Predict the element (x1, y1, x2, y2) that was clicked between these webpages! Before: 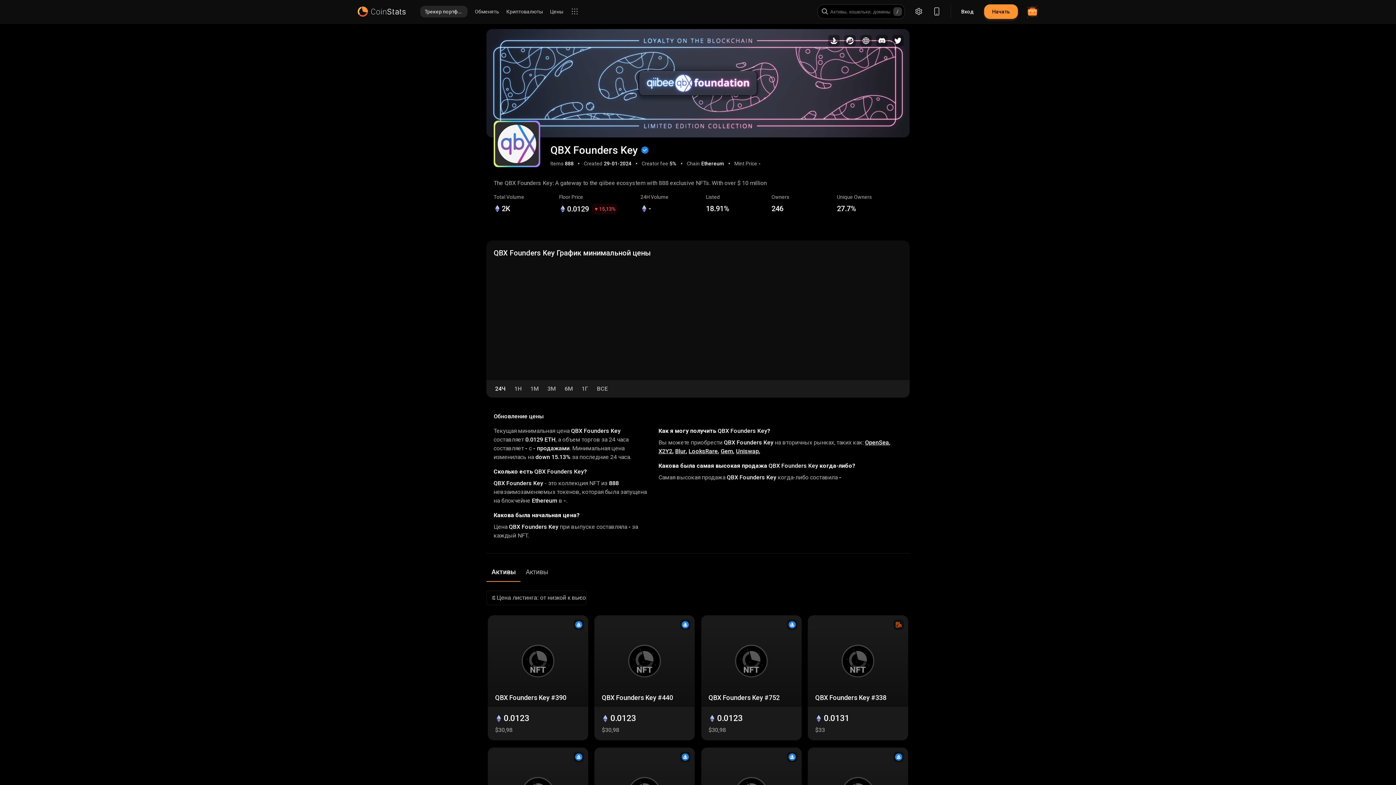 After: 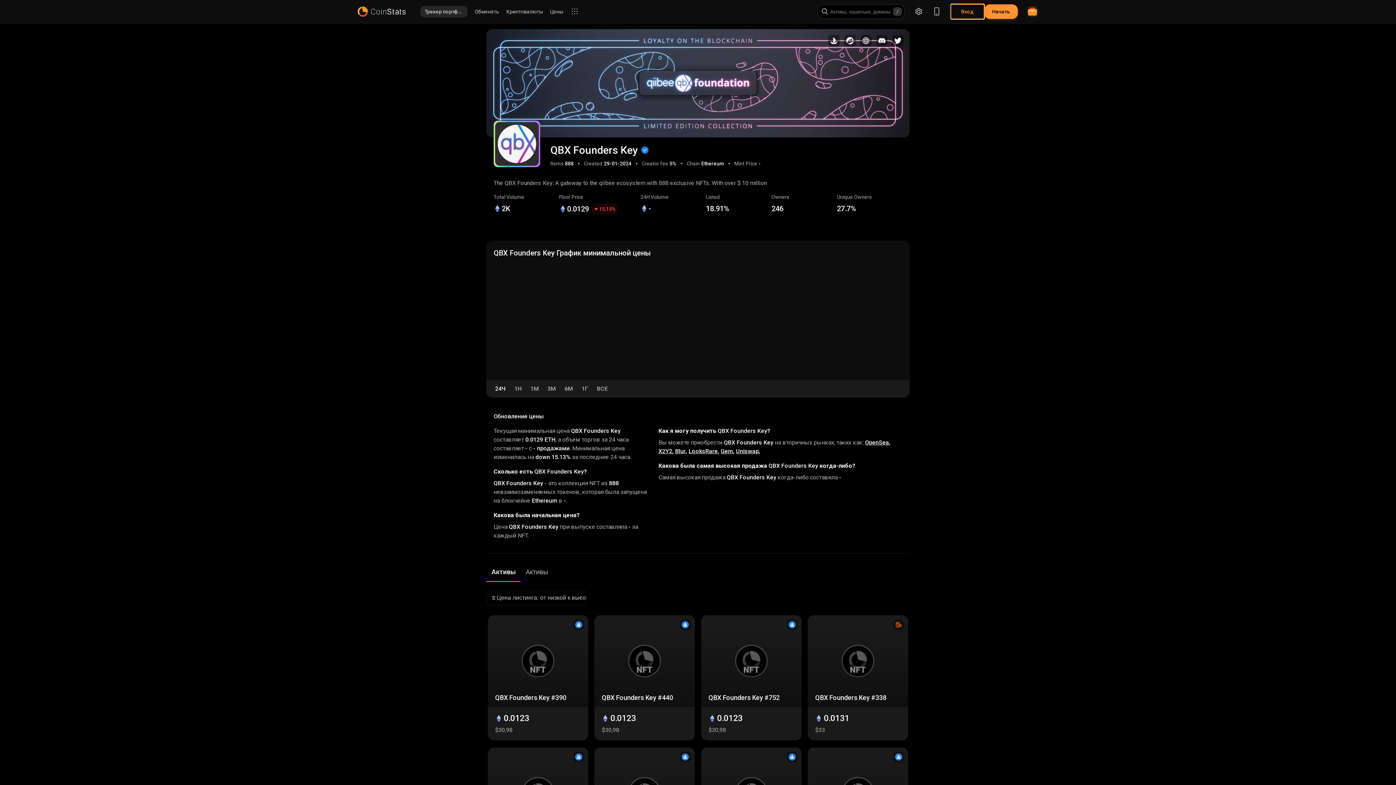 Action: label: Вход bbox: (951, 4, 984, 18)